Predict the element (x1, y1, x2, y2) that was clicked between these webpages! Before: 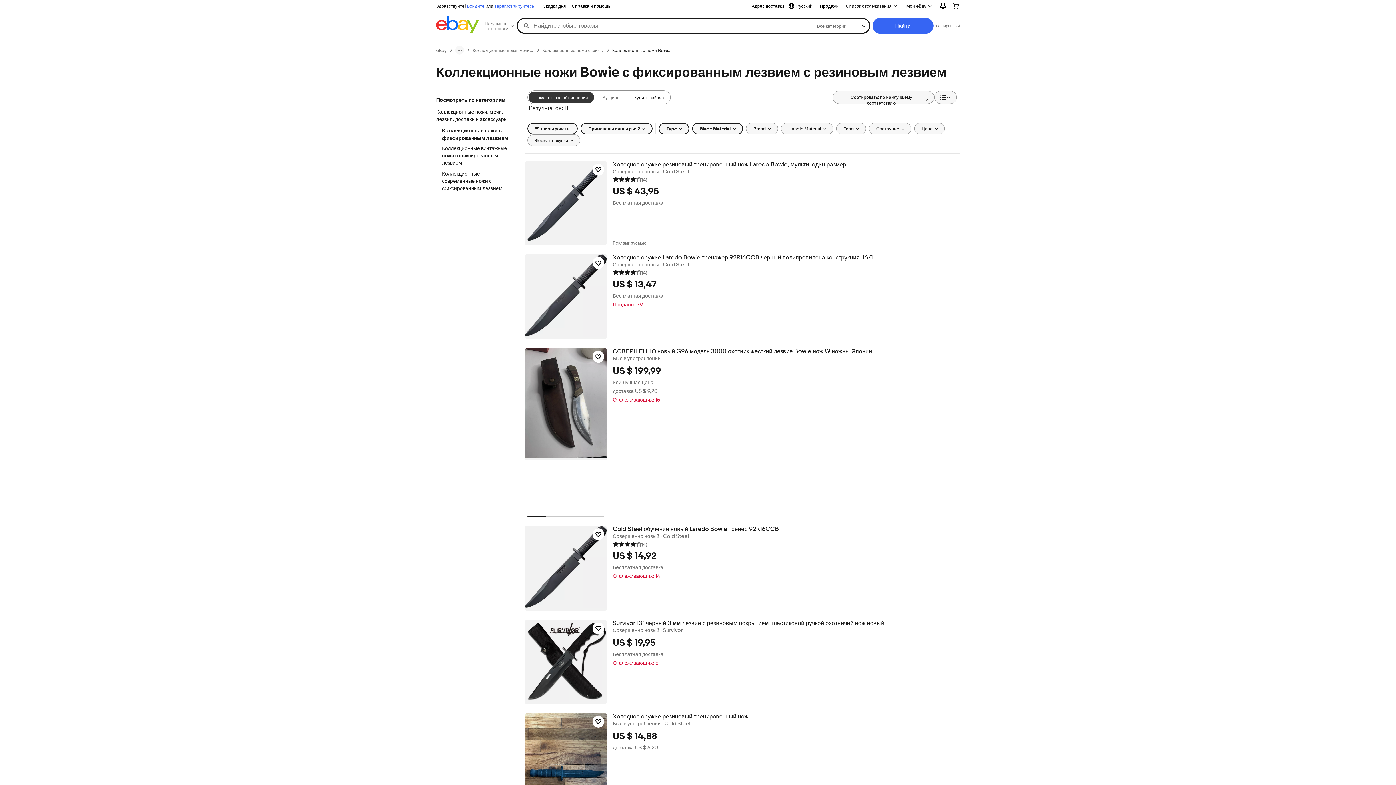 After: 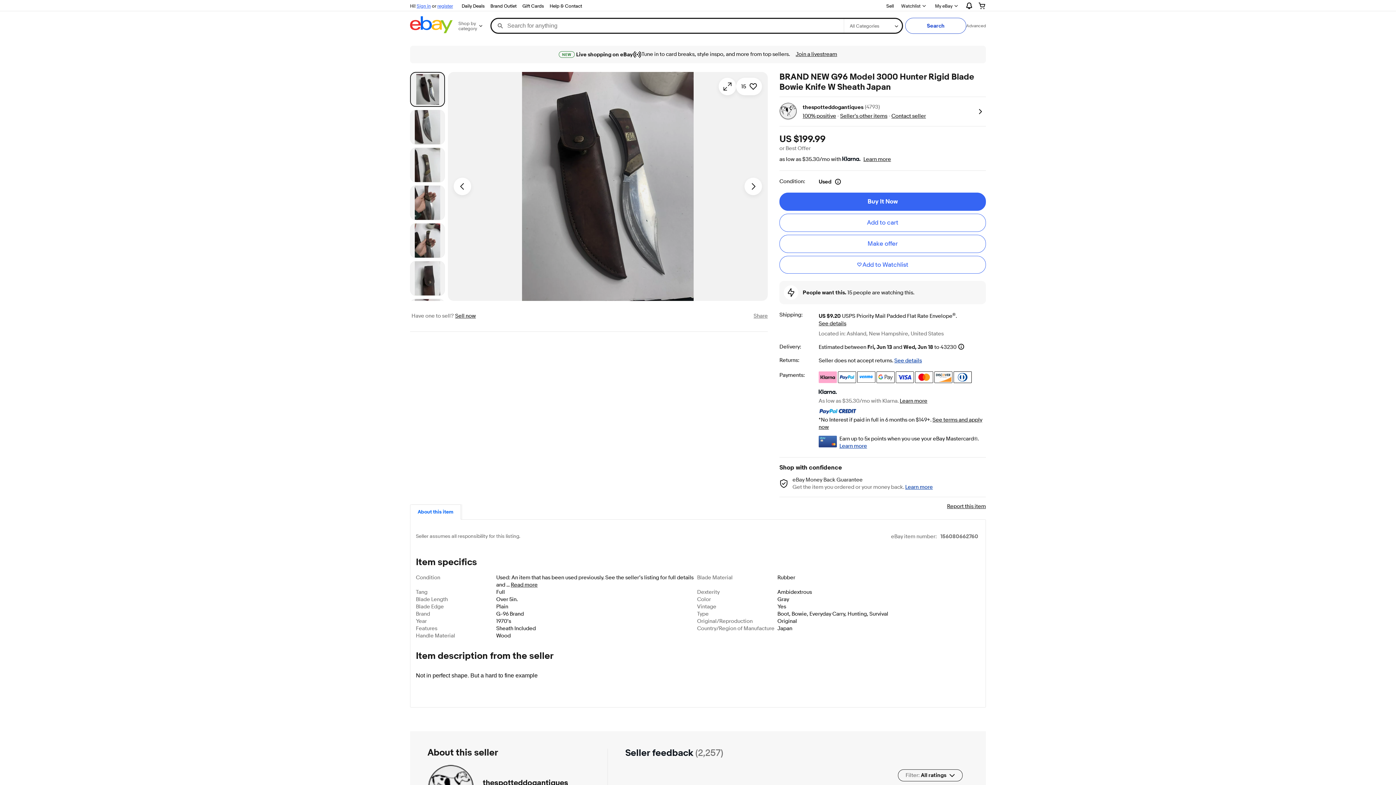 Action: bbox: (524, 348, 607, 460)